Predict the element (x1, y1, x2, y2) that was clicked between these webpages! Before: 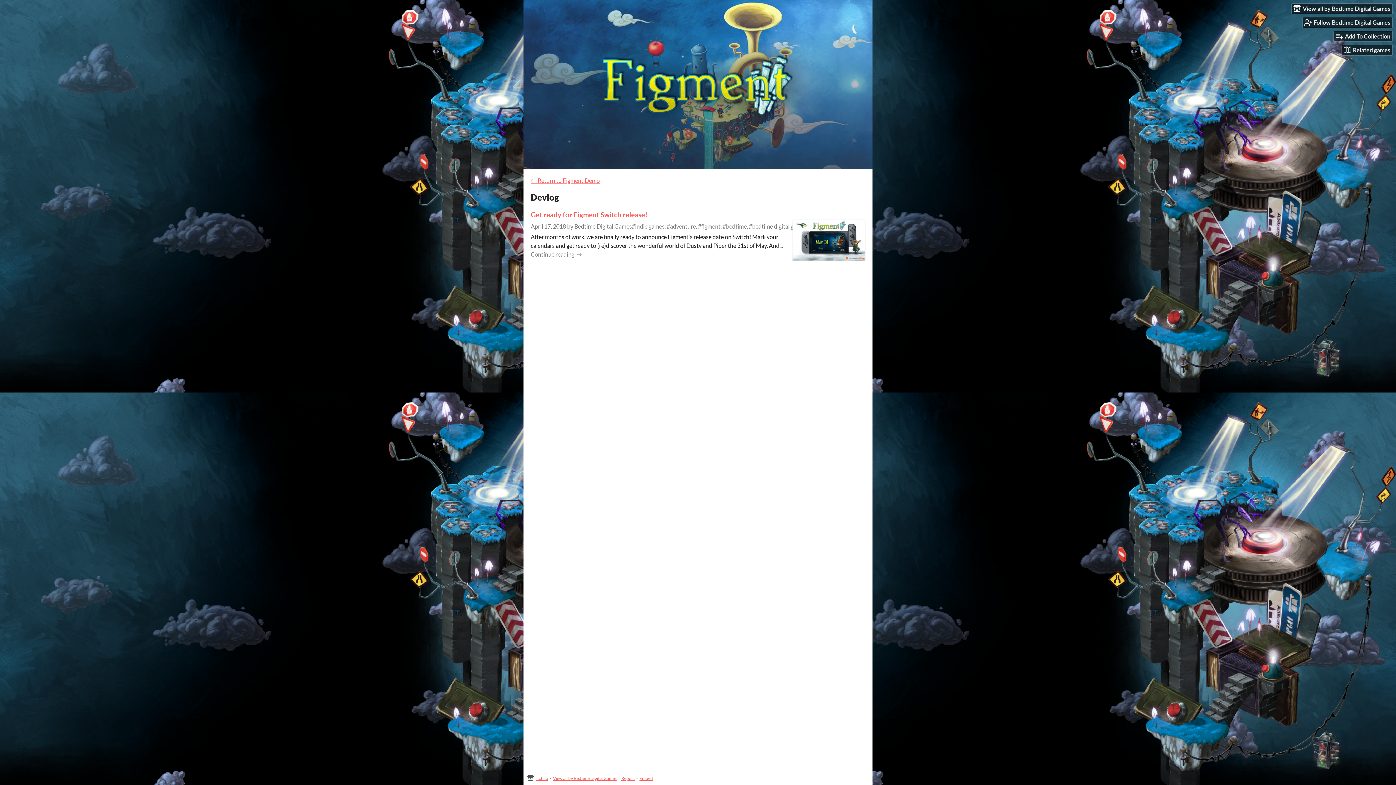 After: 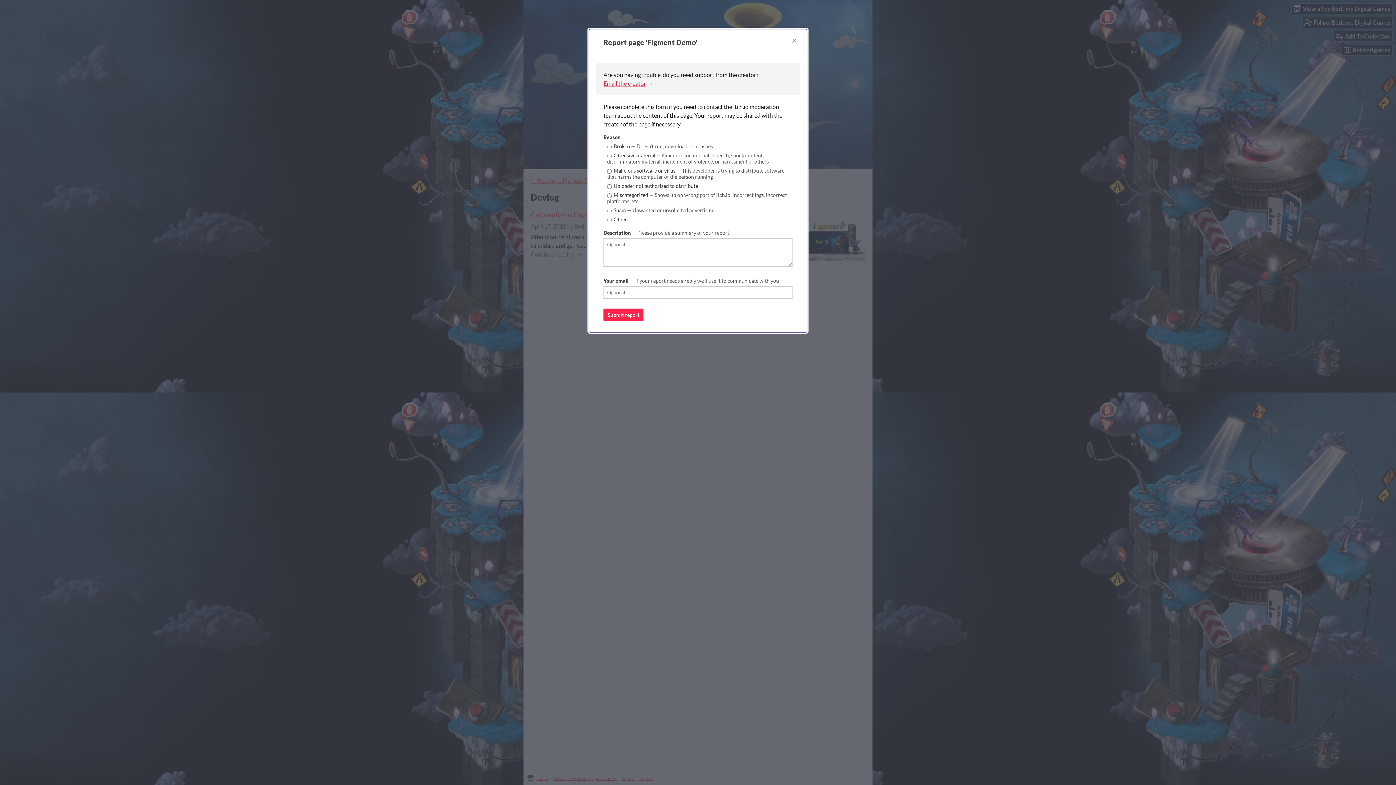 Action: bbox: (621, 776, 634, 781) label: Report